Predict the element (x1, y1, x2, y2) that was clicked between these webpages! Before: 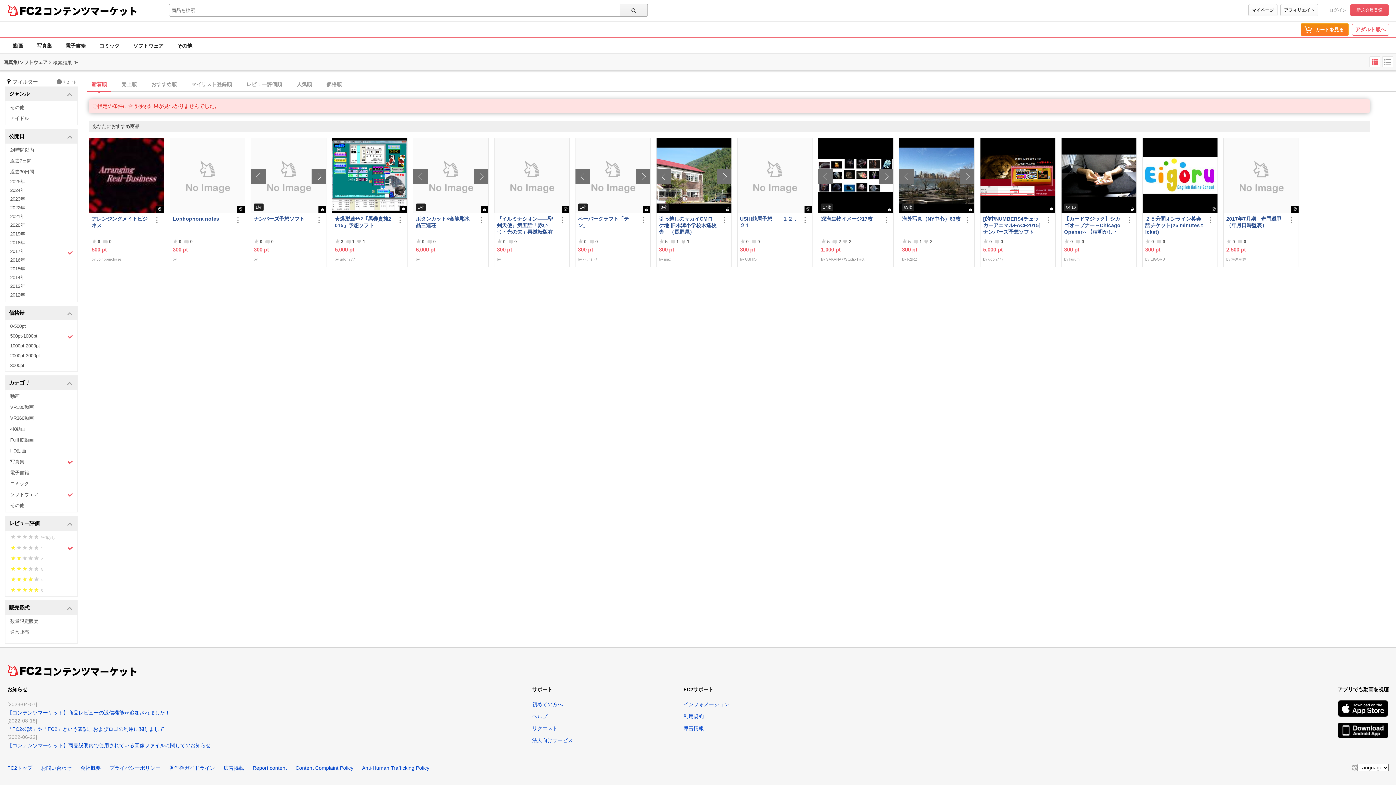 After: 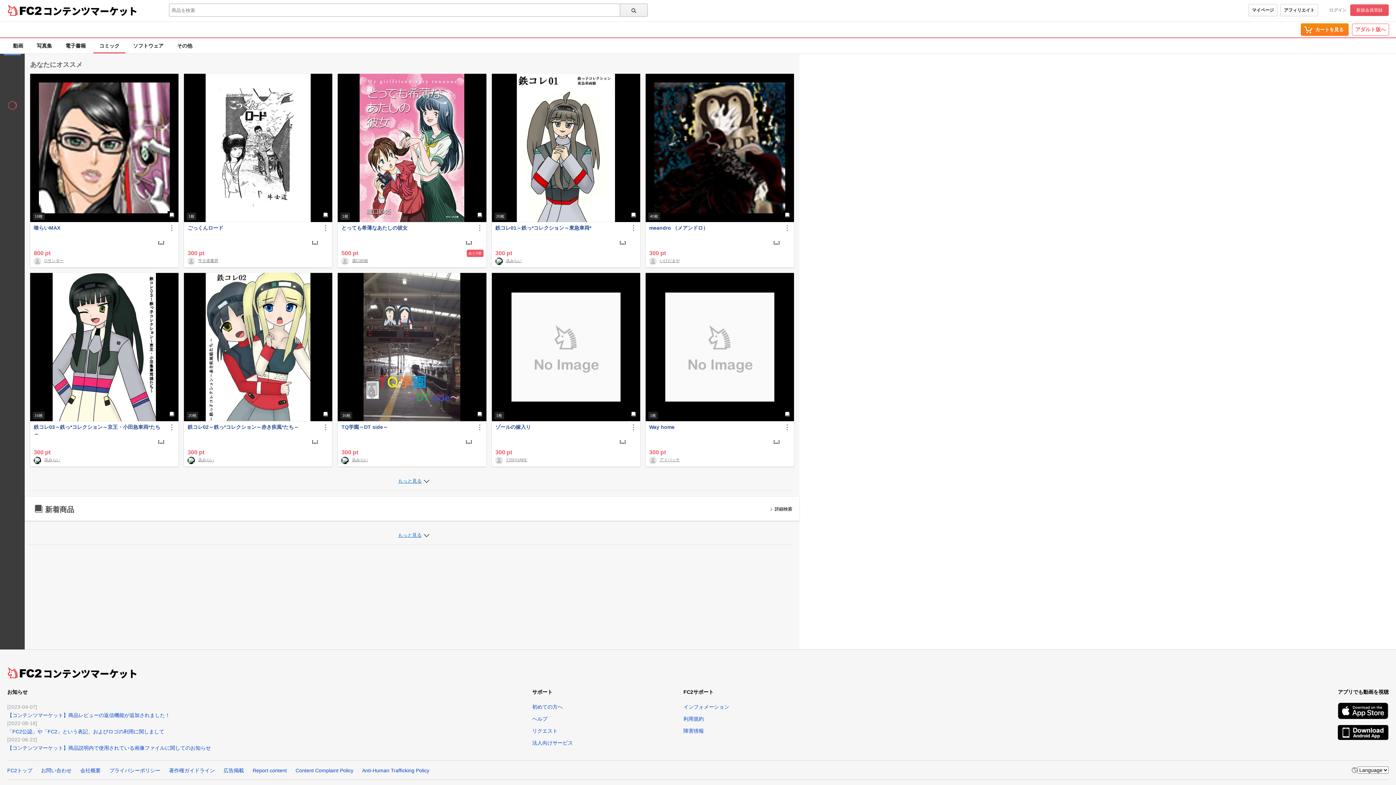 Action: bbox: (93, 38, 125, 53) label: コミック